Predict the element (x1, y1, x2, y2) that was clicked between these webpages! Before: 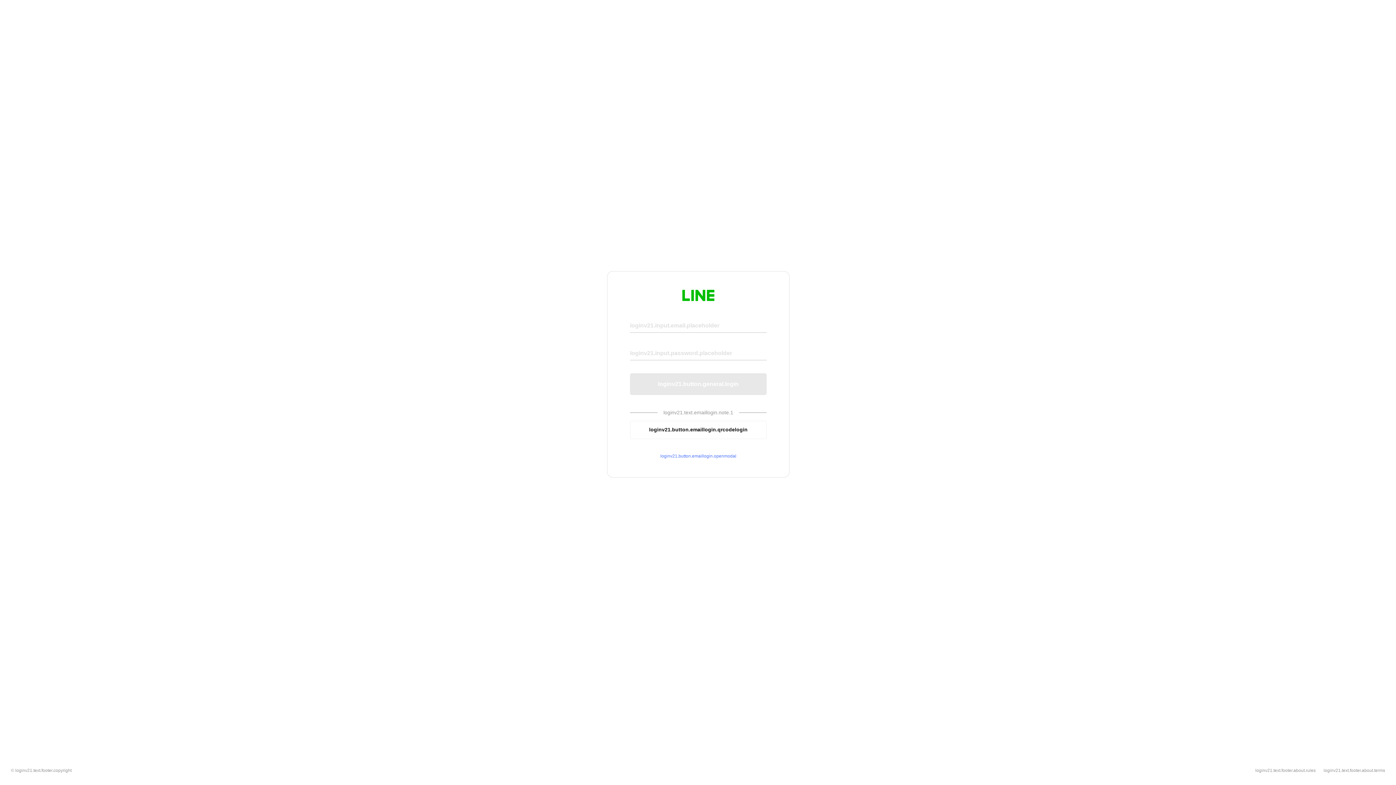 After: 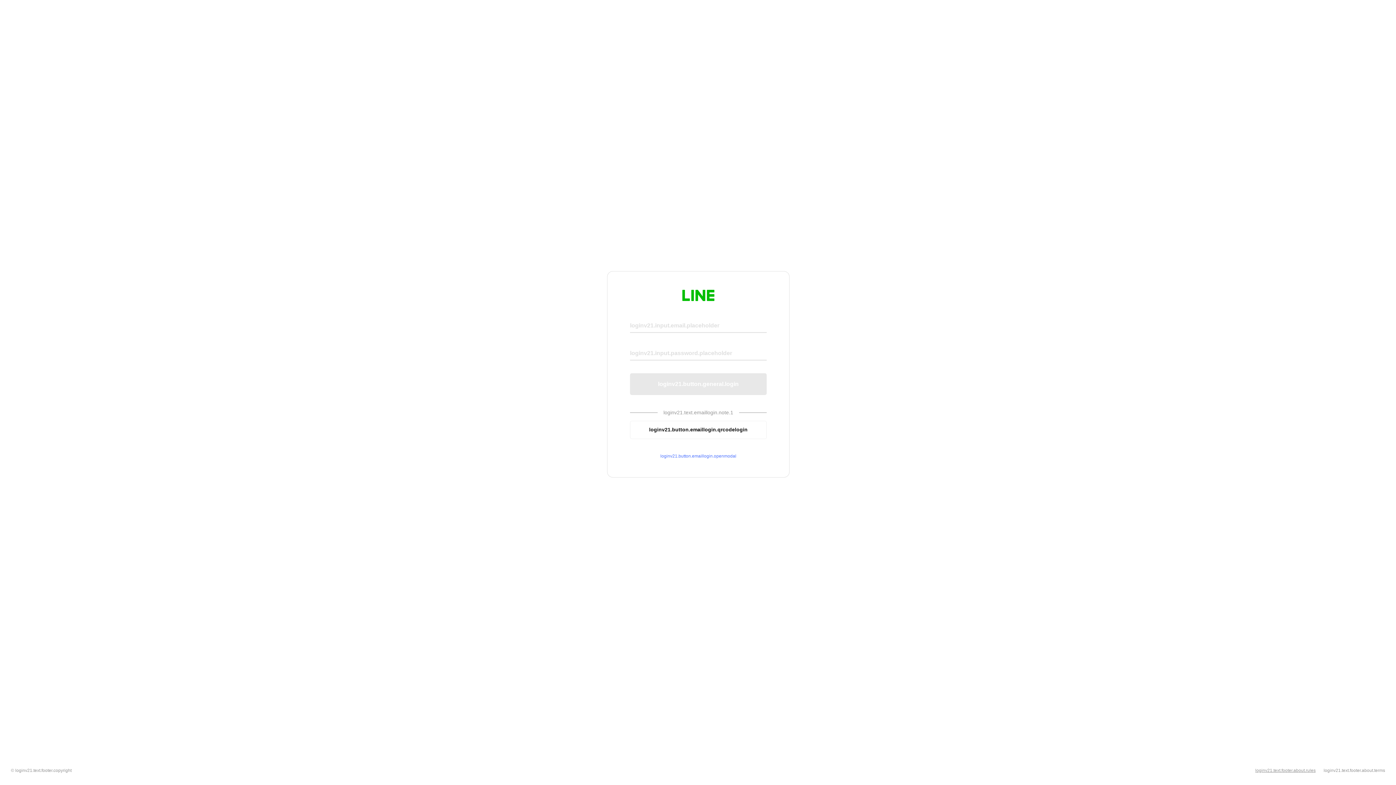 Action: bbox: (1255, 768, 1316, 773) label: loginv21.text.footer.about.rules